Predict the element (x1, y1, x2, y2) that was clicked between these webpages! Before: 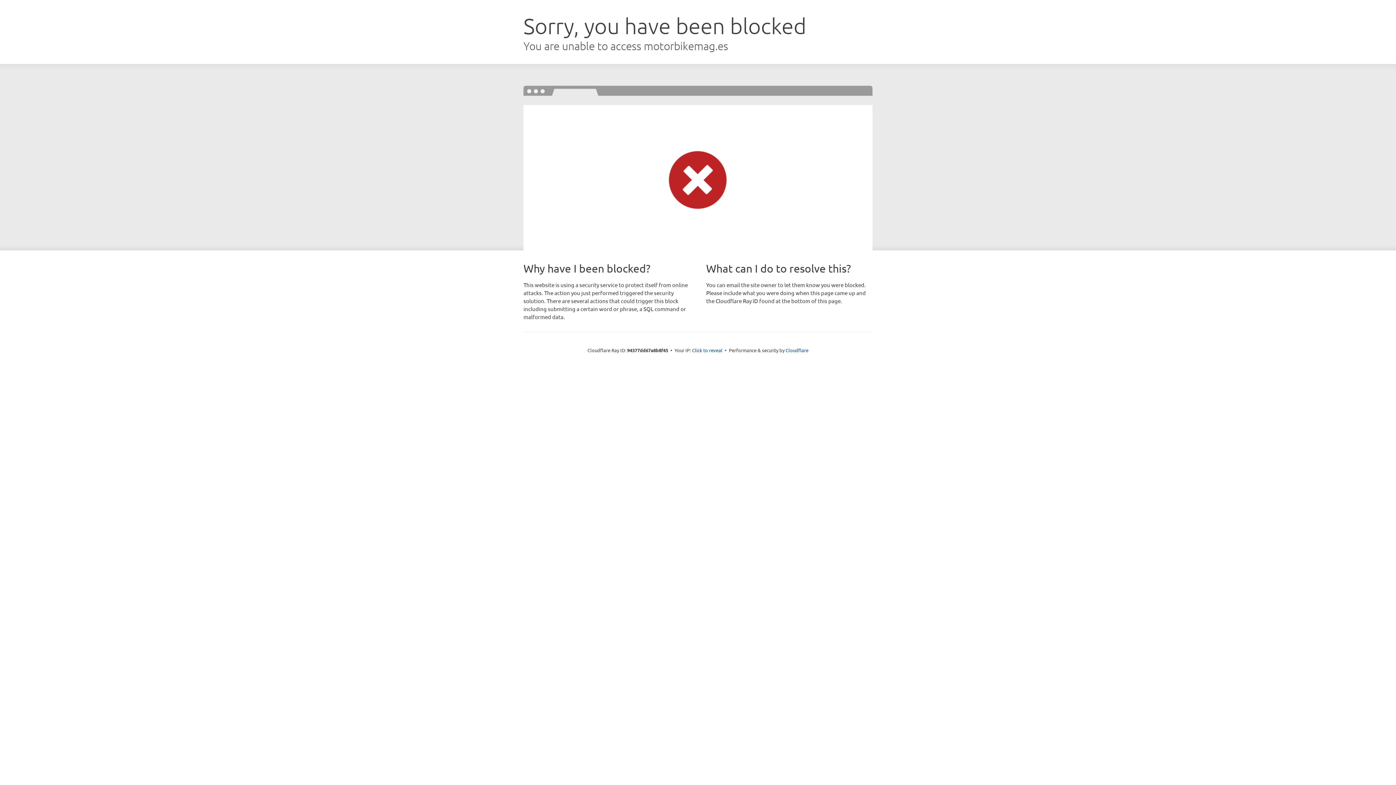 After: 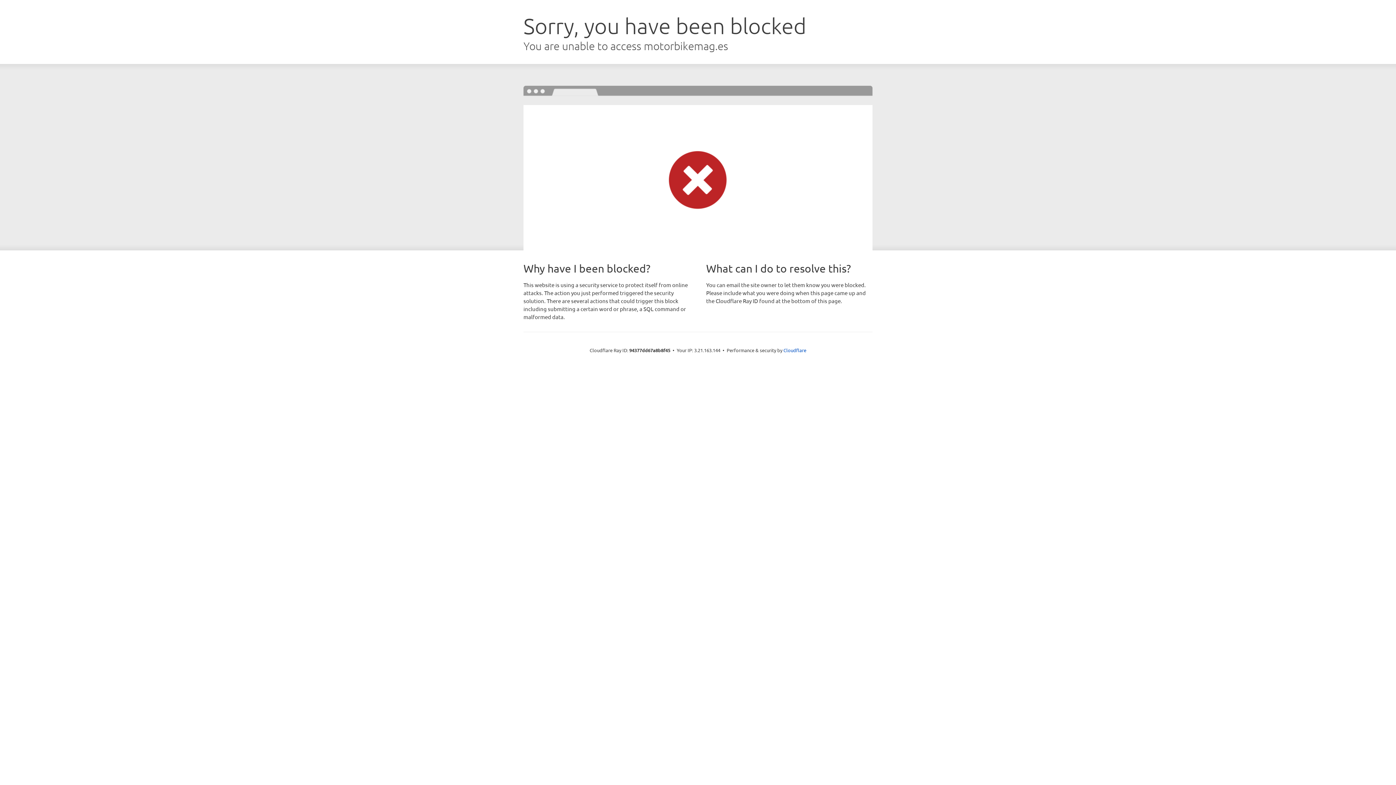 Action: bbox: (692, 346, 722, 353) label: Click to reveal